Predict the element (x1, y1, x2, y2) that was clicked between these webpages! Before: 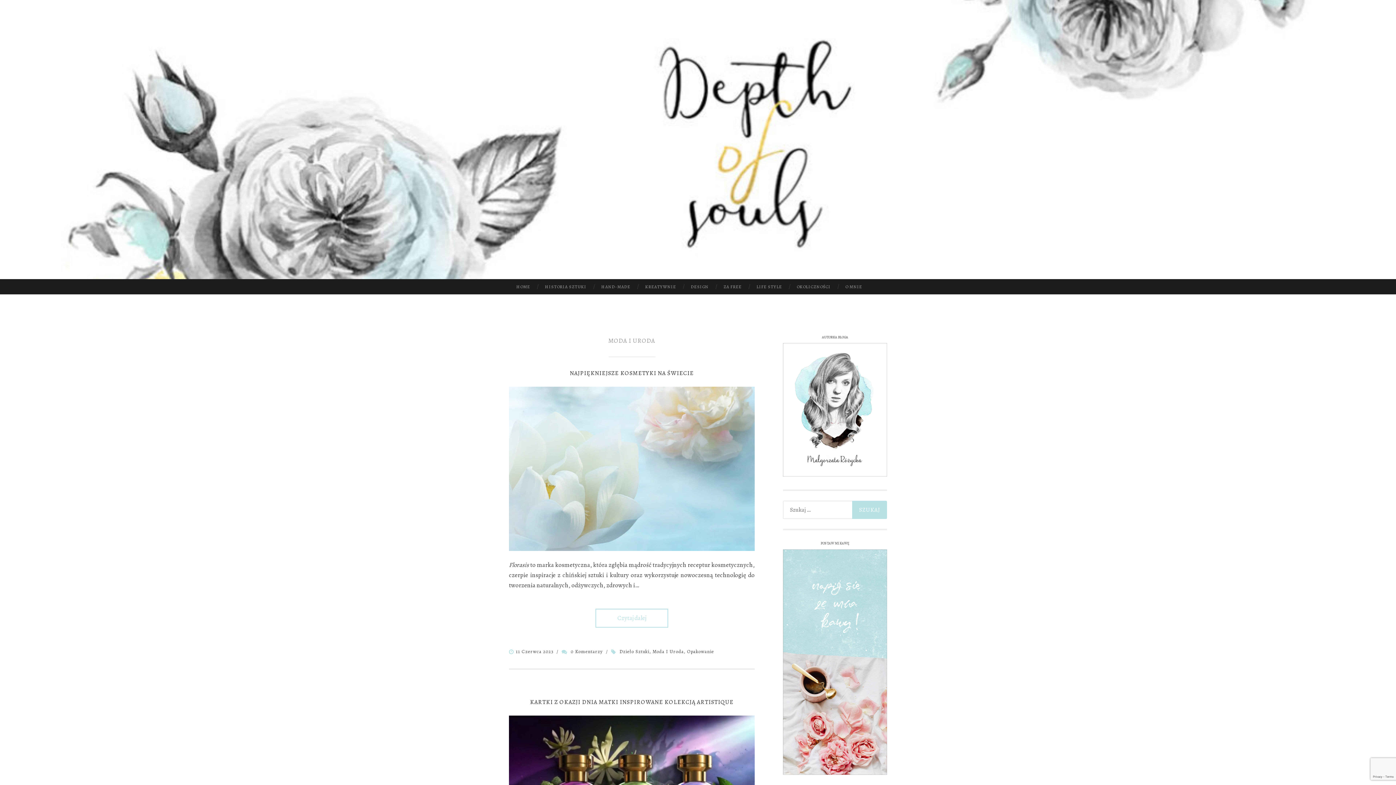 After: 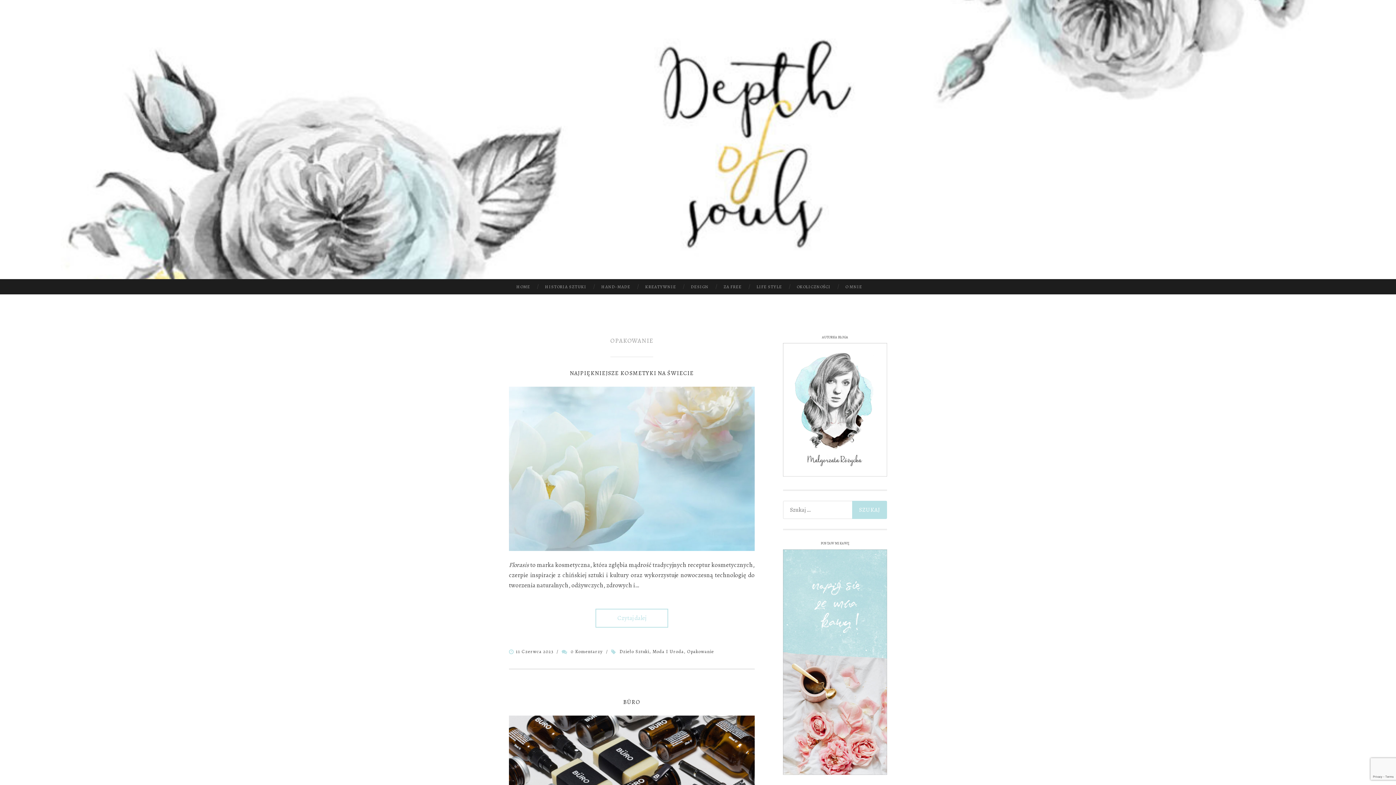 Action: bbox: (687, 648, 714, 654) label: Opakowanie